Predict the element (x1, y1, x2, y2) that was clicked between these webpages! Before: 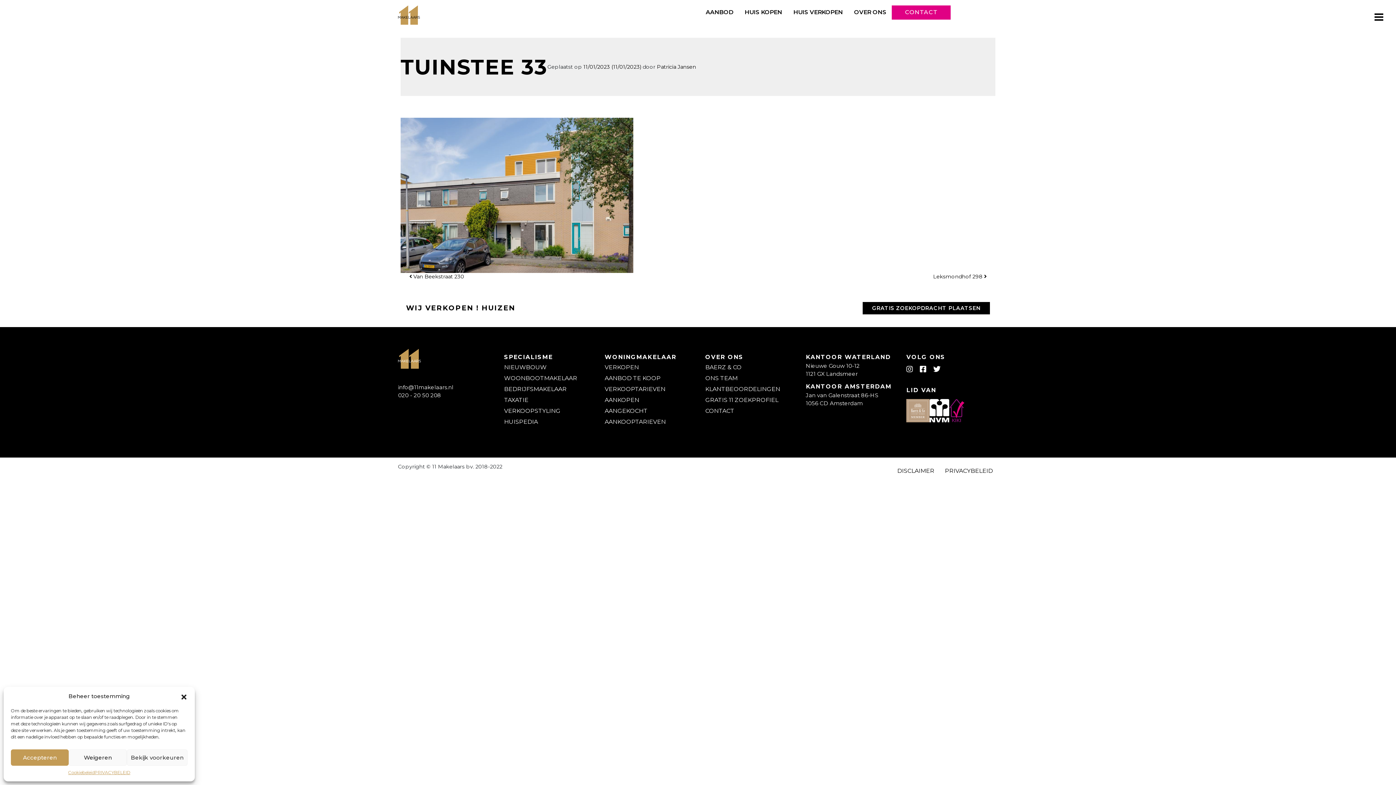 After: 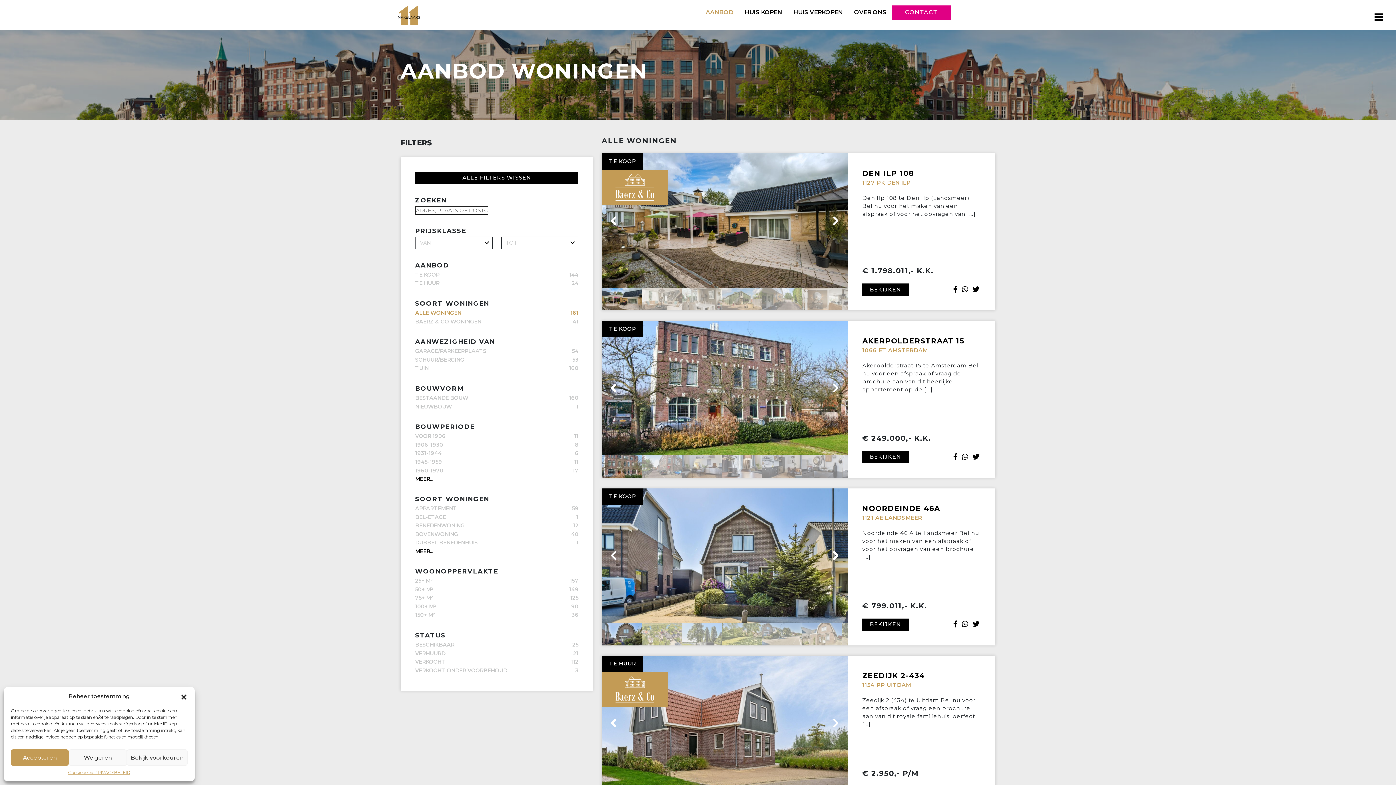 Action: bbox: (604, 373, 690, 383) label: AANBOD TE KOOP